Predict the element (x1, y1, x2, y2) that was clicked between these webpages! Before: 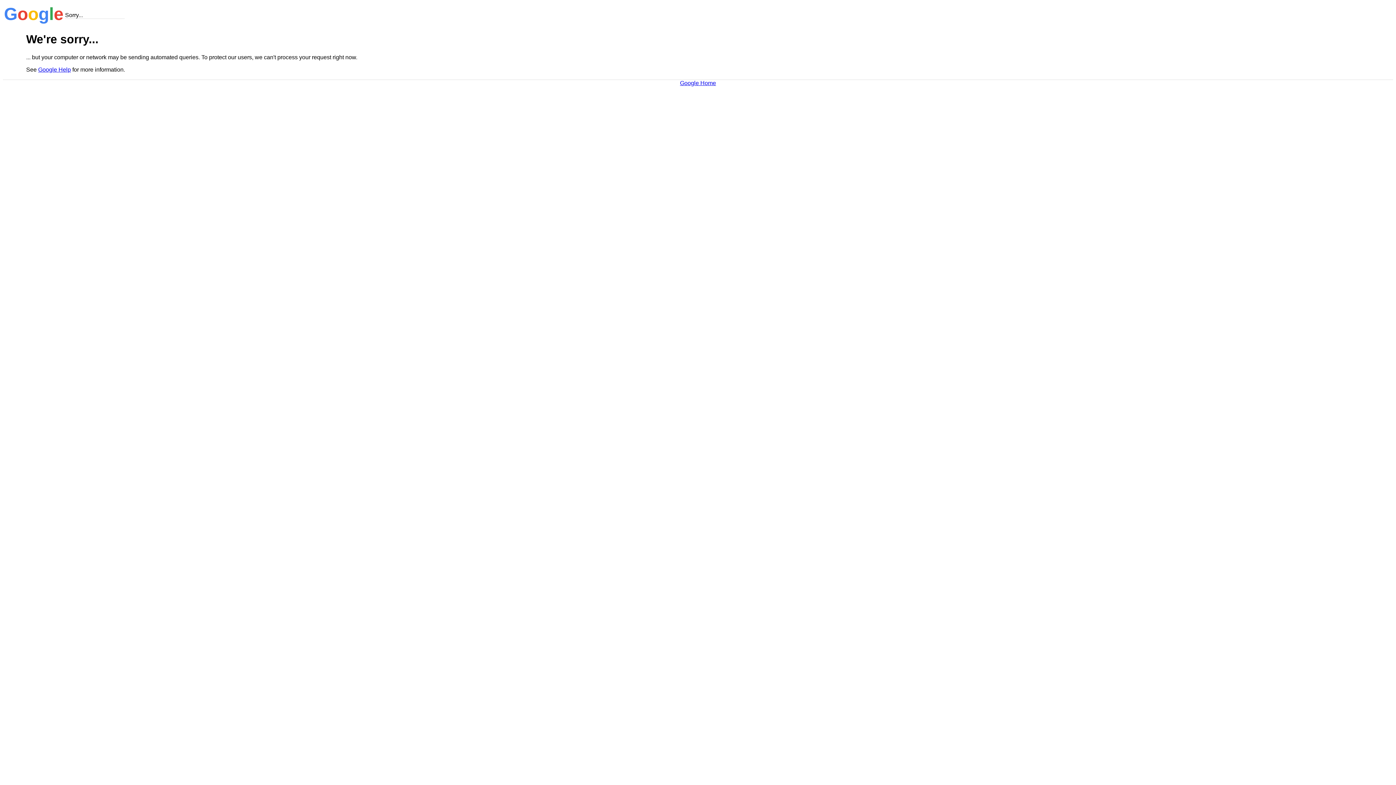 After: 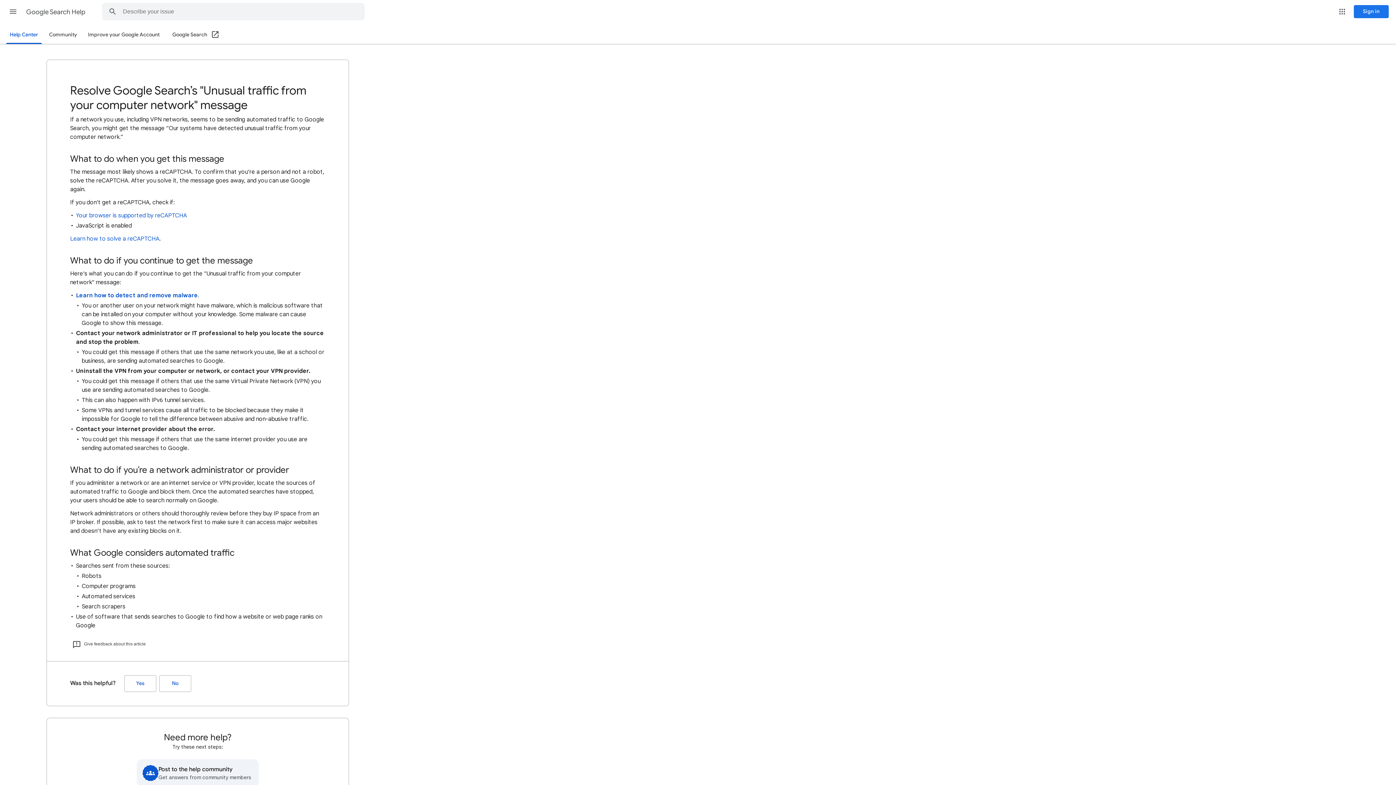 Action: bbox: (38, 66, 70, 72) label: Google Help